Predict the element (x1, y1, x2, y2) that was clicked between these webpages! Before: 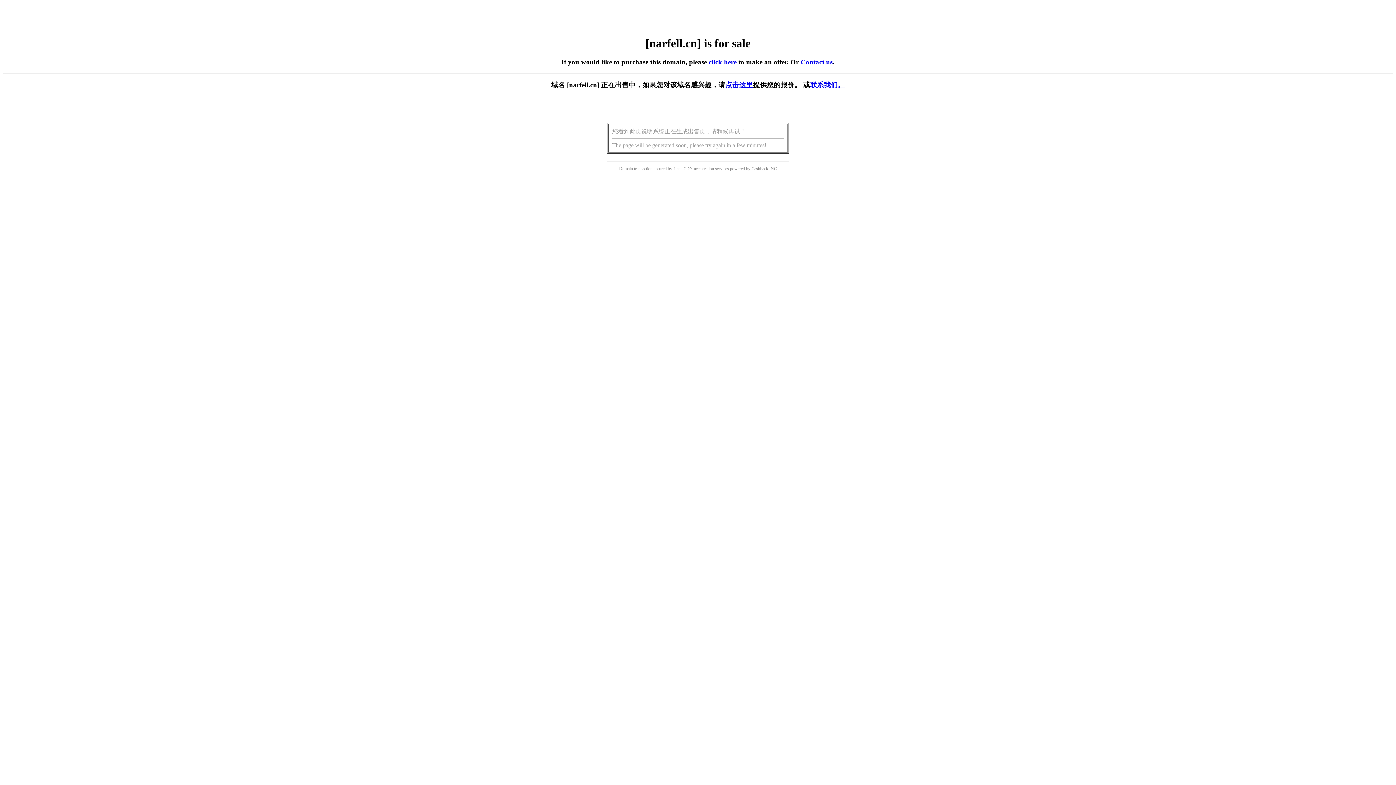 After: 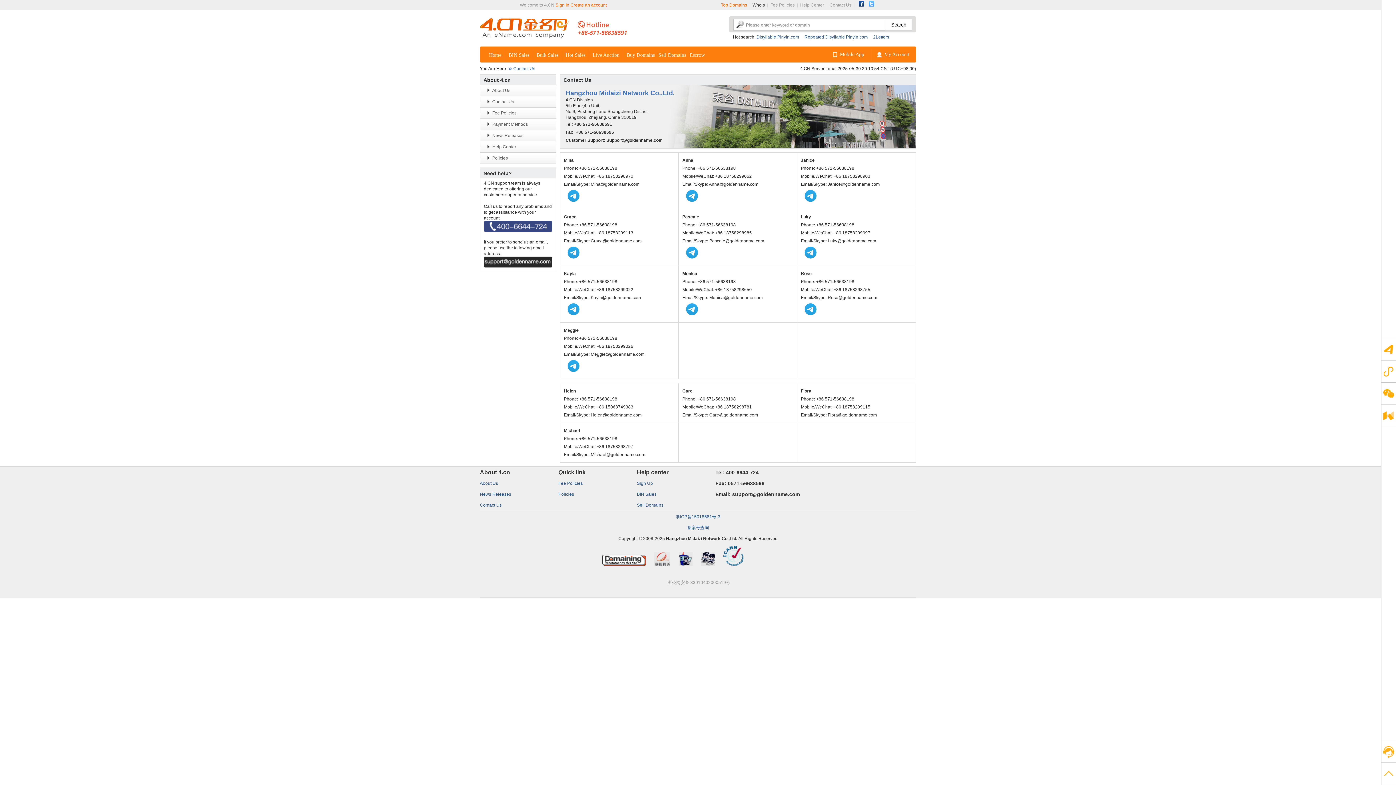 Action: bbox: (810, 81, 844, 88) label: 联系我们。